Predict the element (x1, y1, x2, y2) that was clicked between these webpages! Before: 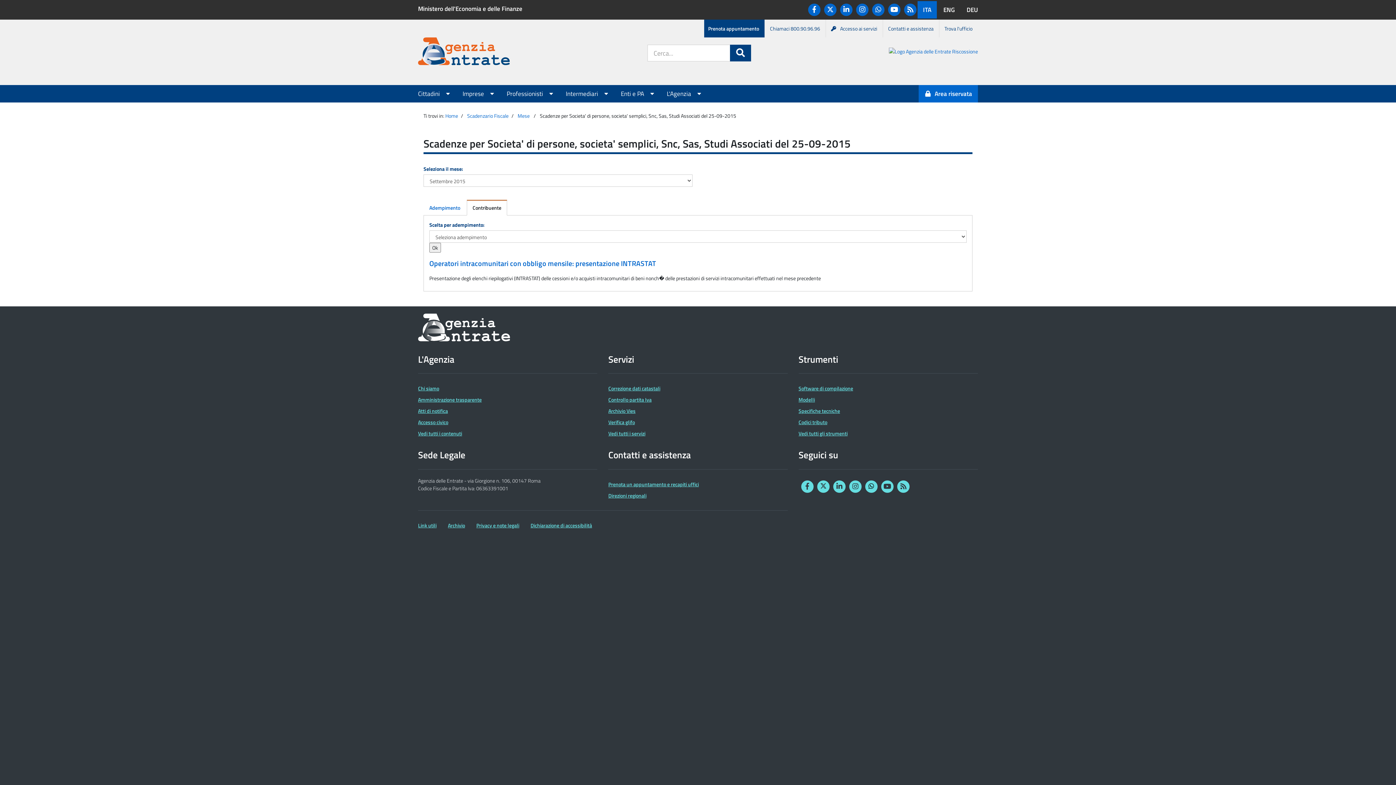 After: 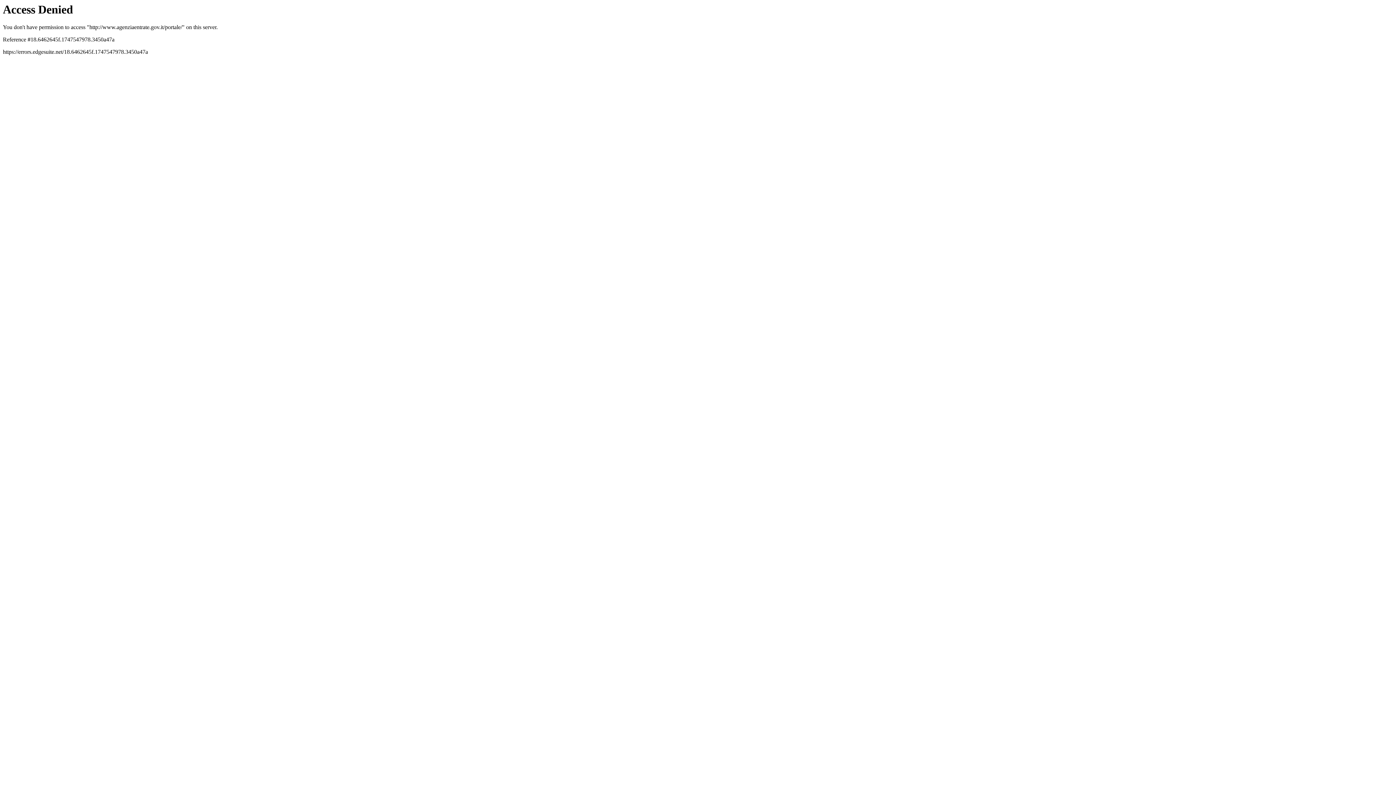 Action: label: Home bbox: (445, 112, 458, 119)